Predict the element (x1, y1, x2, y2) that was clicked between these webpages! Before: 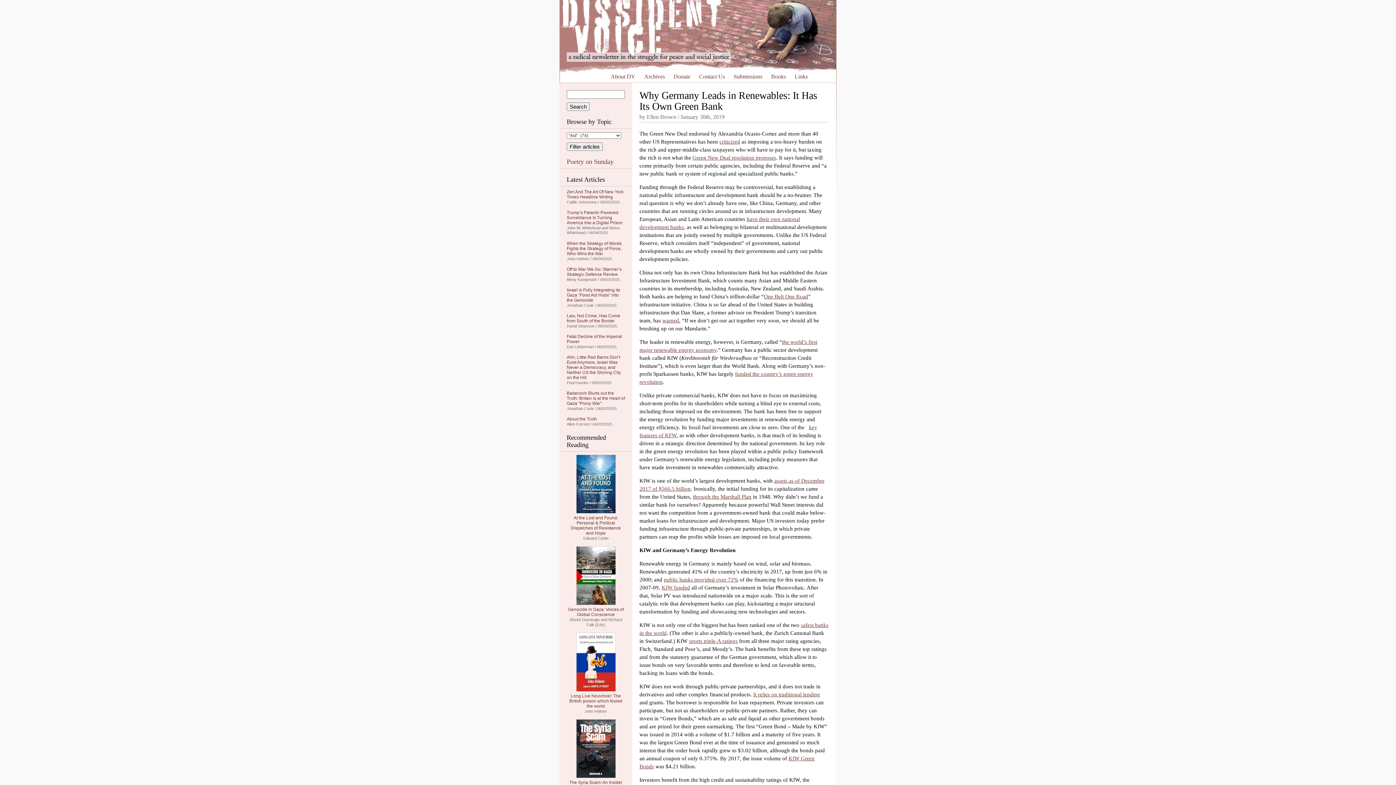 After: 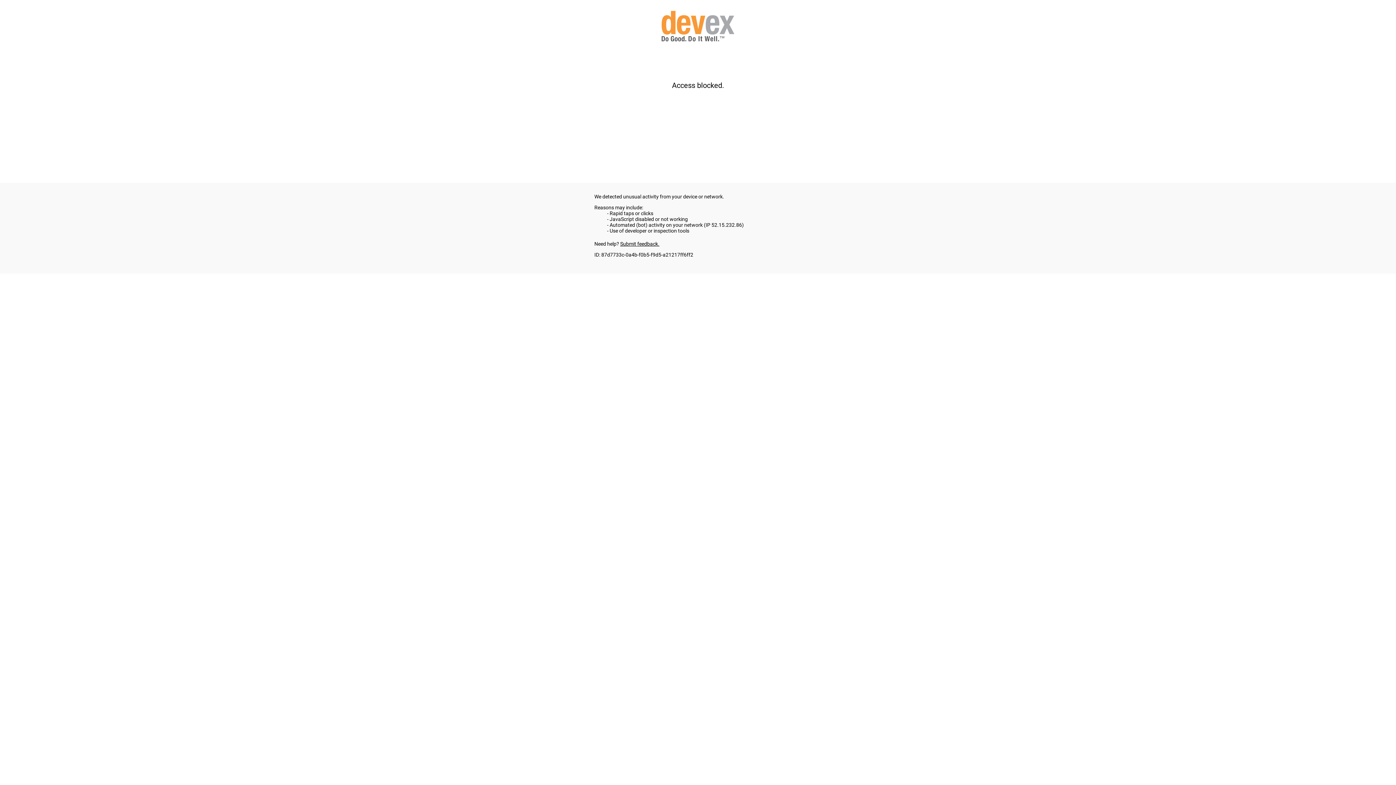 Action: bbox: (764, 293, 808, 299) label: One Belt One Road